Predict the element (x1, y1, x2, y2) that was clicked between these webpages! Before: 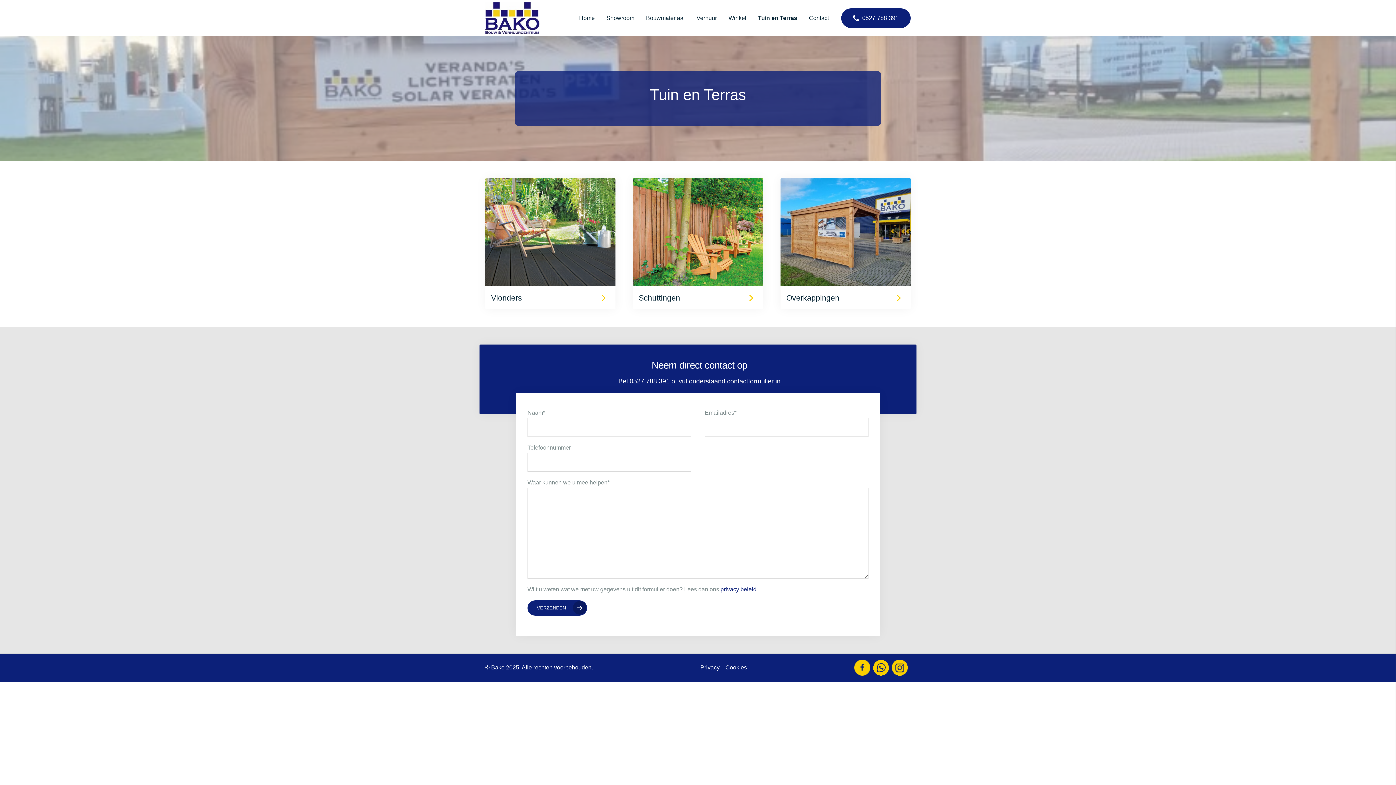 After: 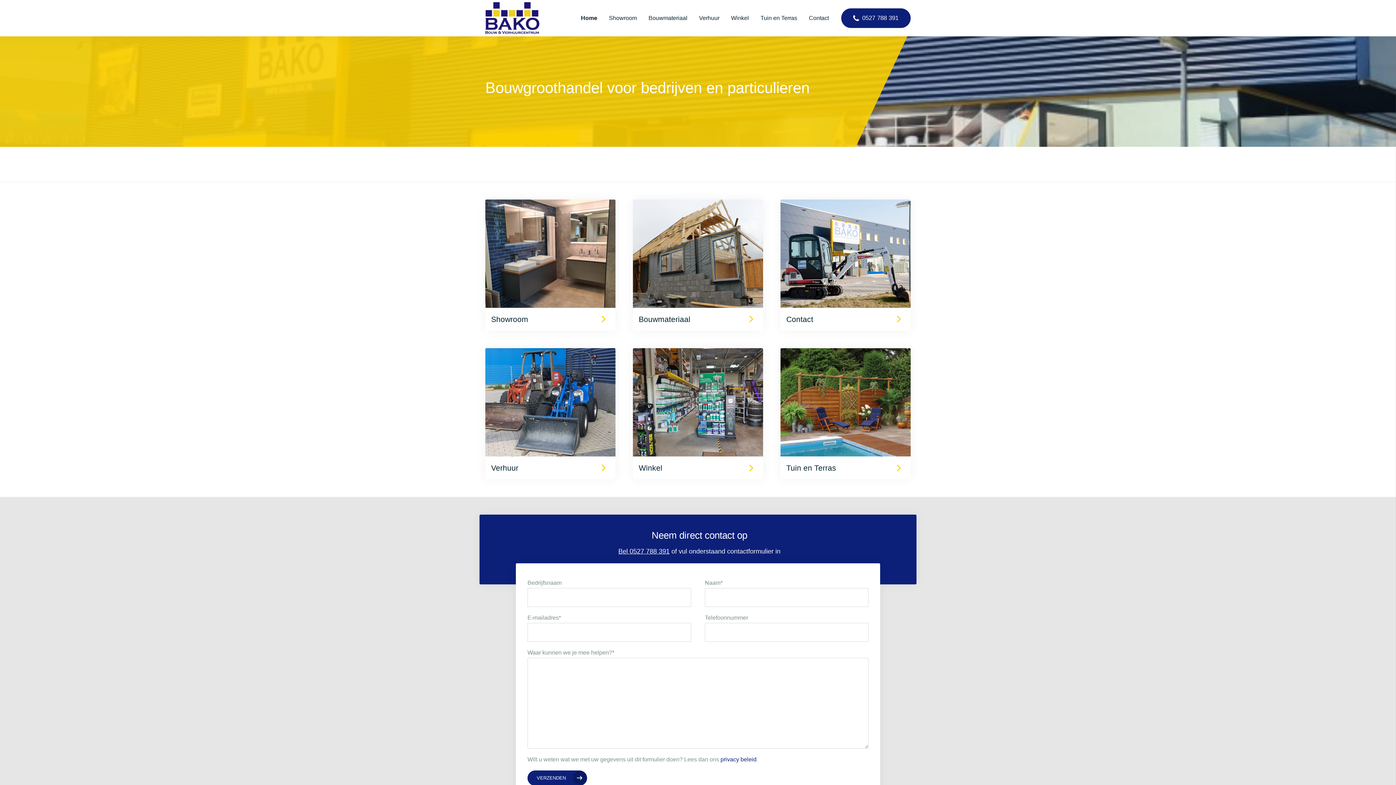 Action: label: Home bbox: (573, 9, 600, 26)